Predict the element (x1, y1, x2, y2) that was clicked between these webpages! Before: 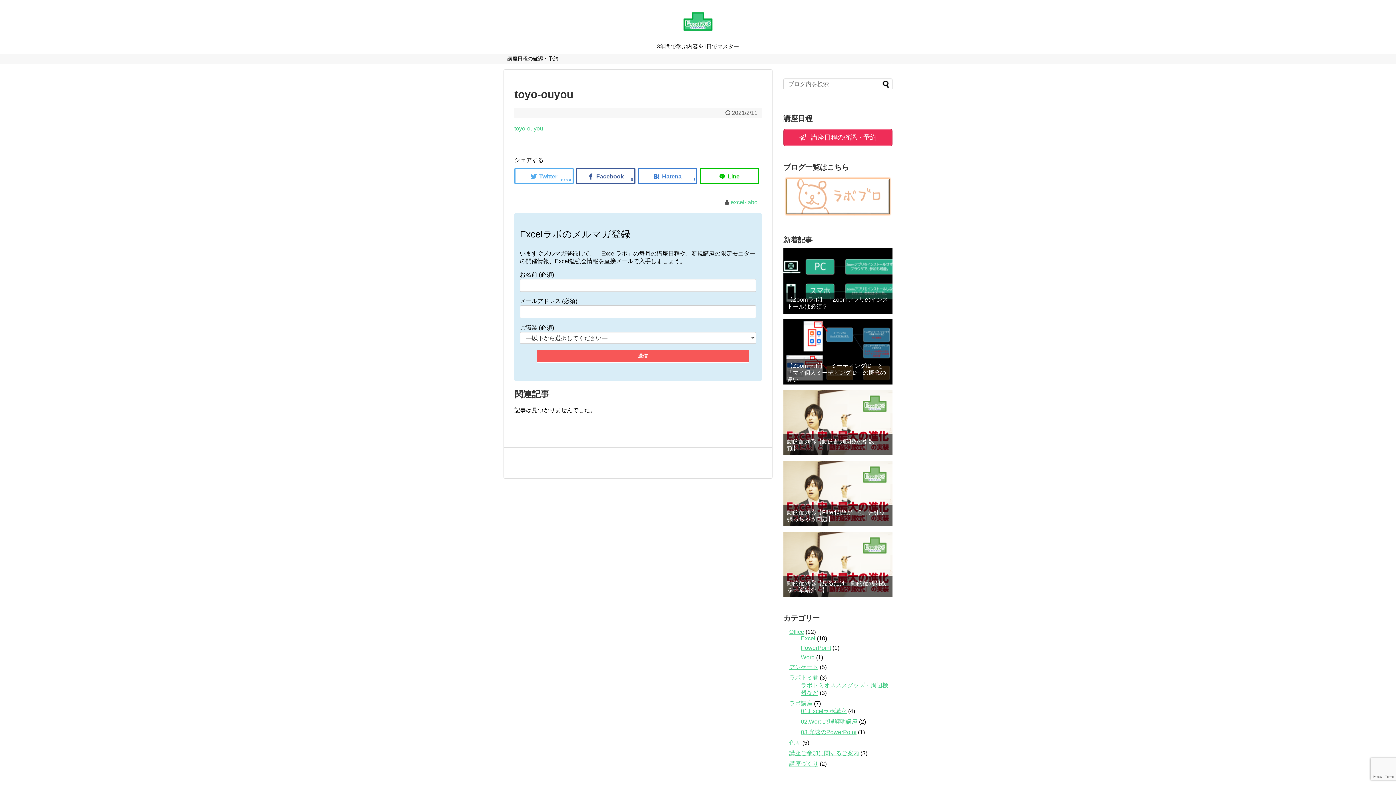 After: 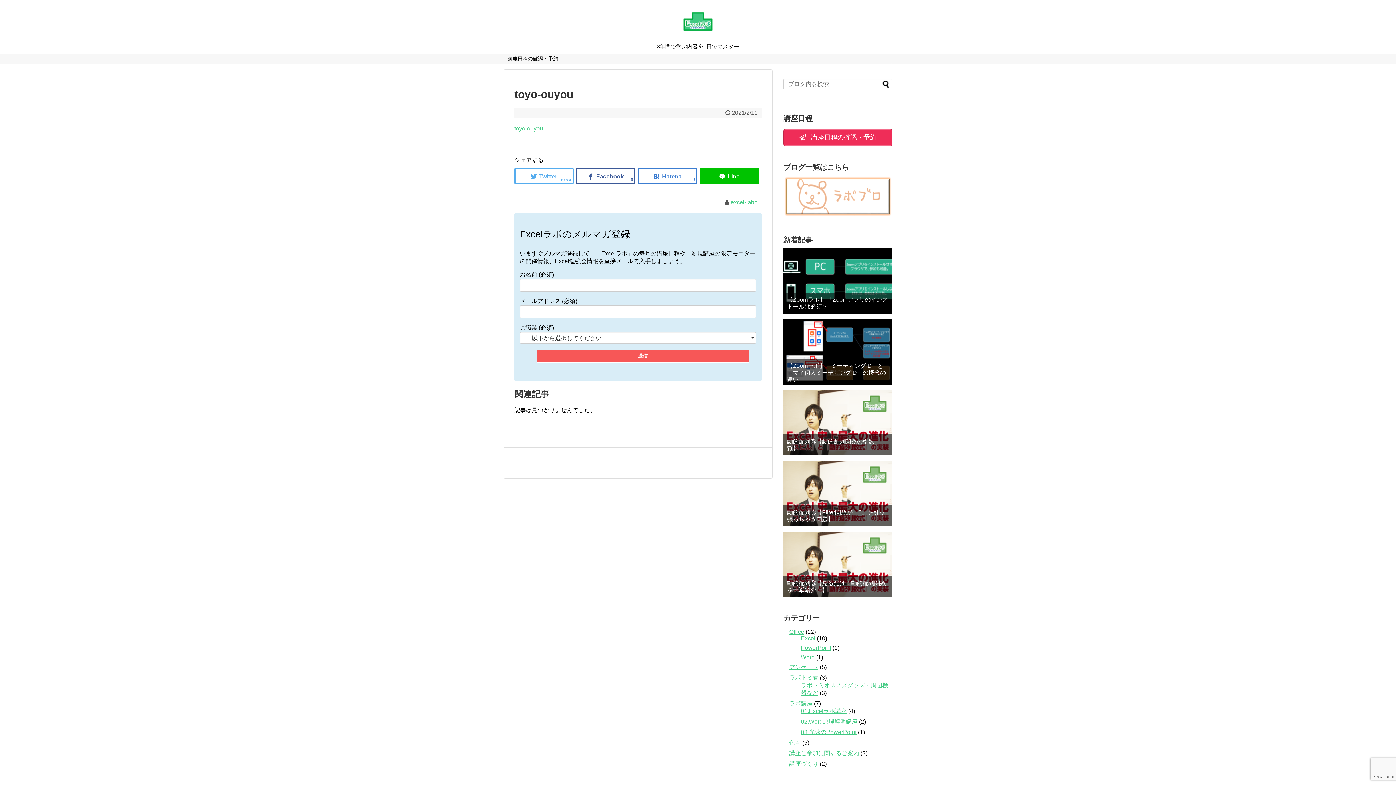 Action: bbox: (699, 168, 759, 184)